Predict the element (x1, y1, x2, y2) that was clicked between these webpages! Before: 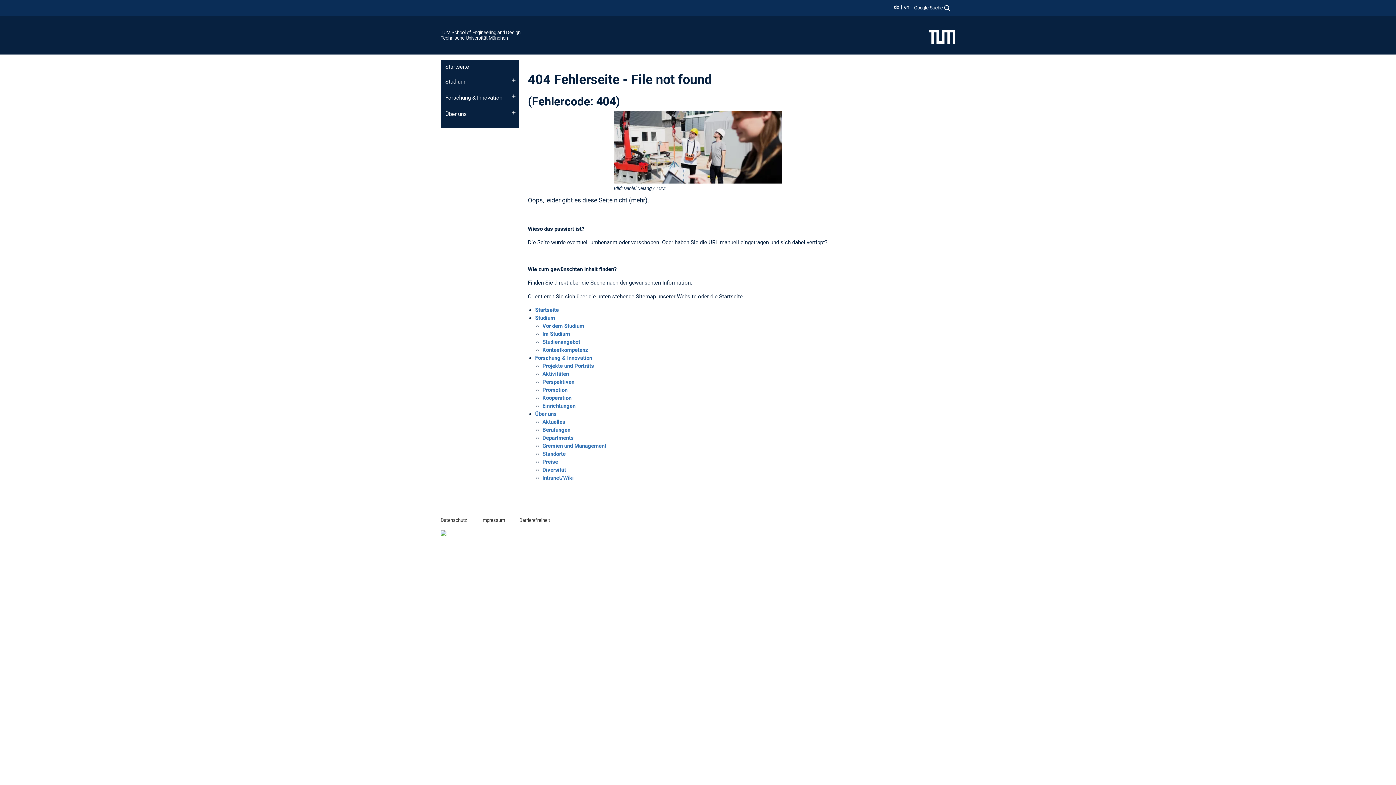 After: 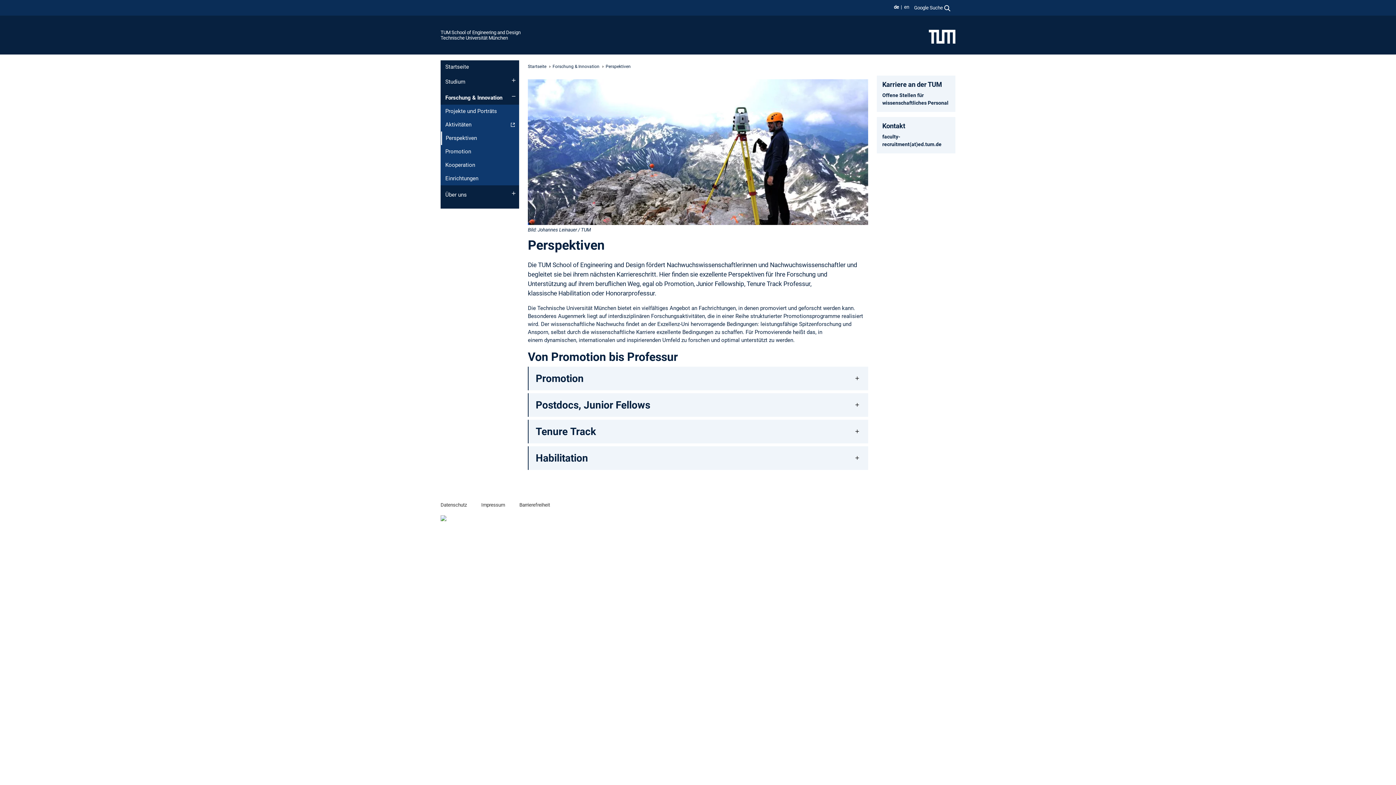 Action: bbox: (542, 378, 574, 385) label: Perspektiven